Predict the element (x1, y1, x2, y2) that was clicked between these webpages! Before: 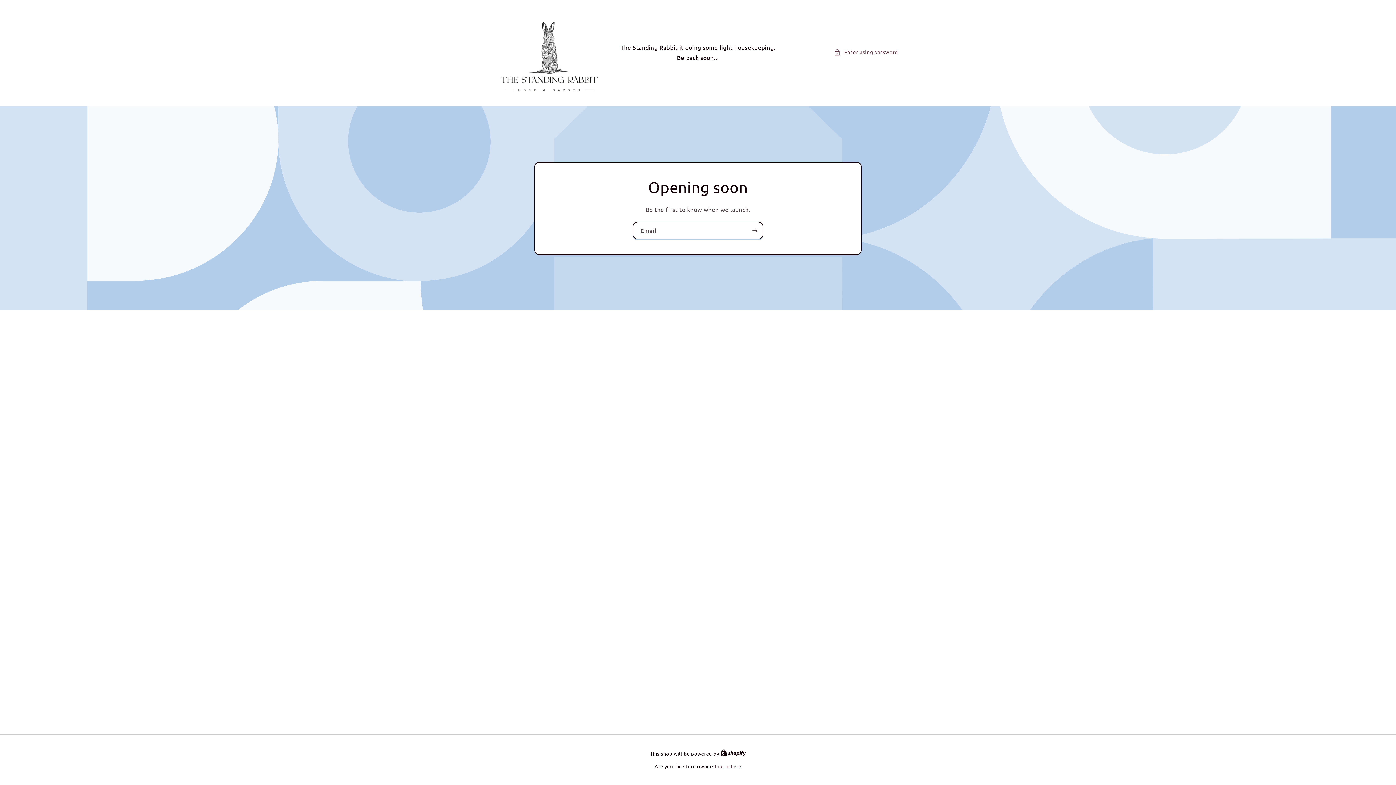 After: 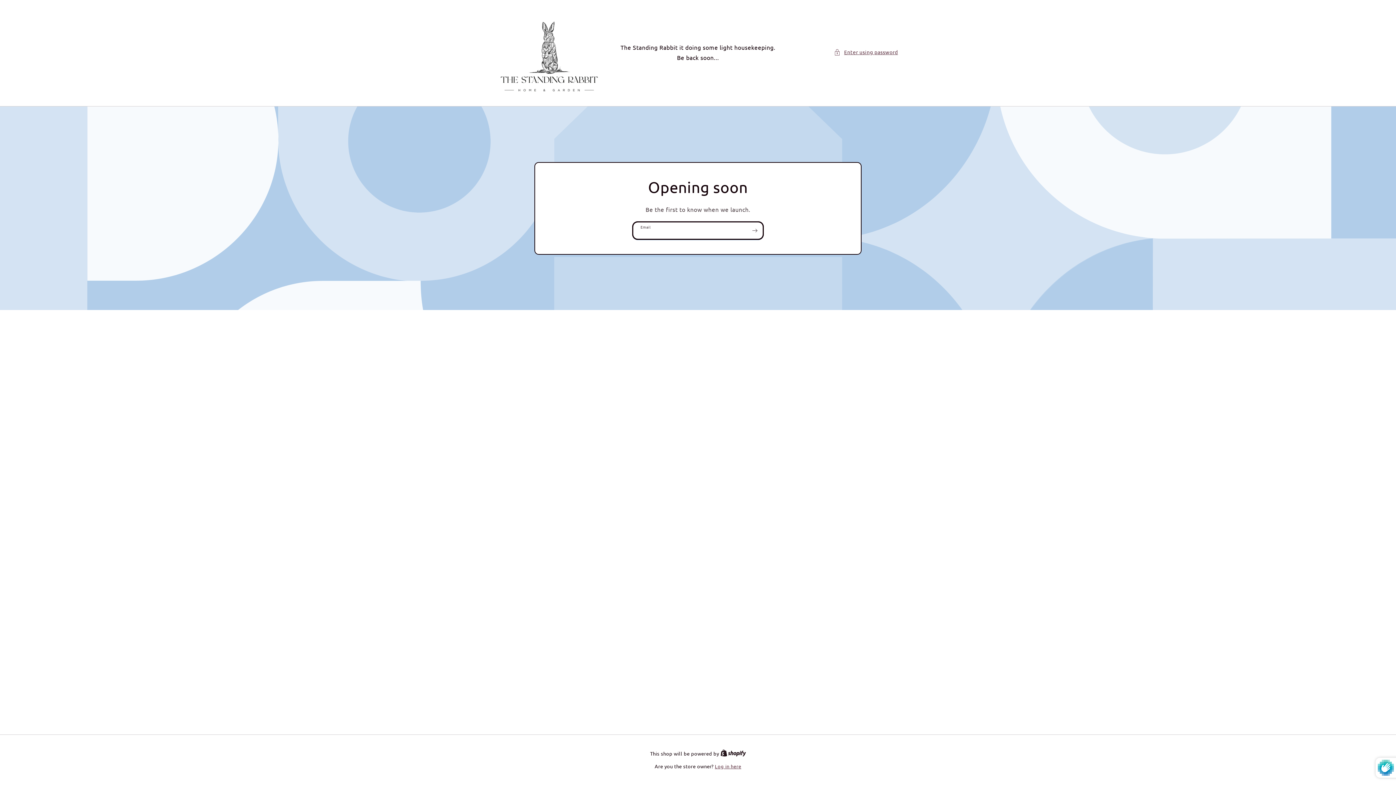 Action: bbox: (746, 221, 762, 239) label: Subscribe